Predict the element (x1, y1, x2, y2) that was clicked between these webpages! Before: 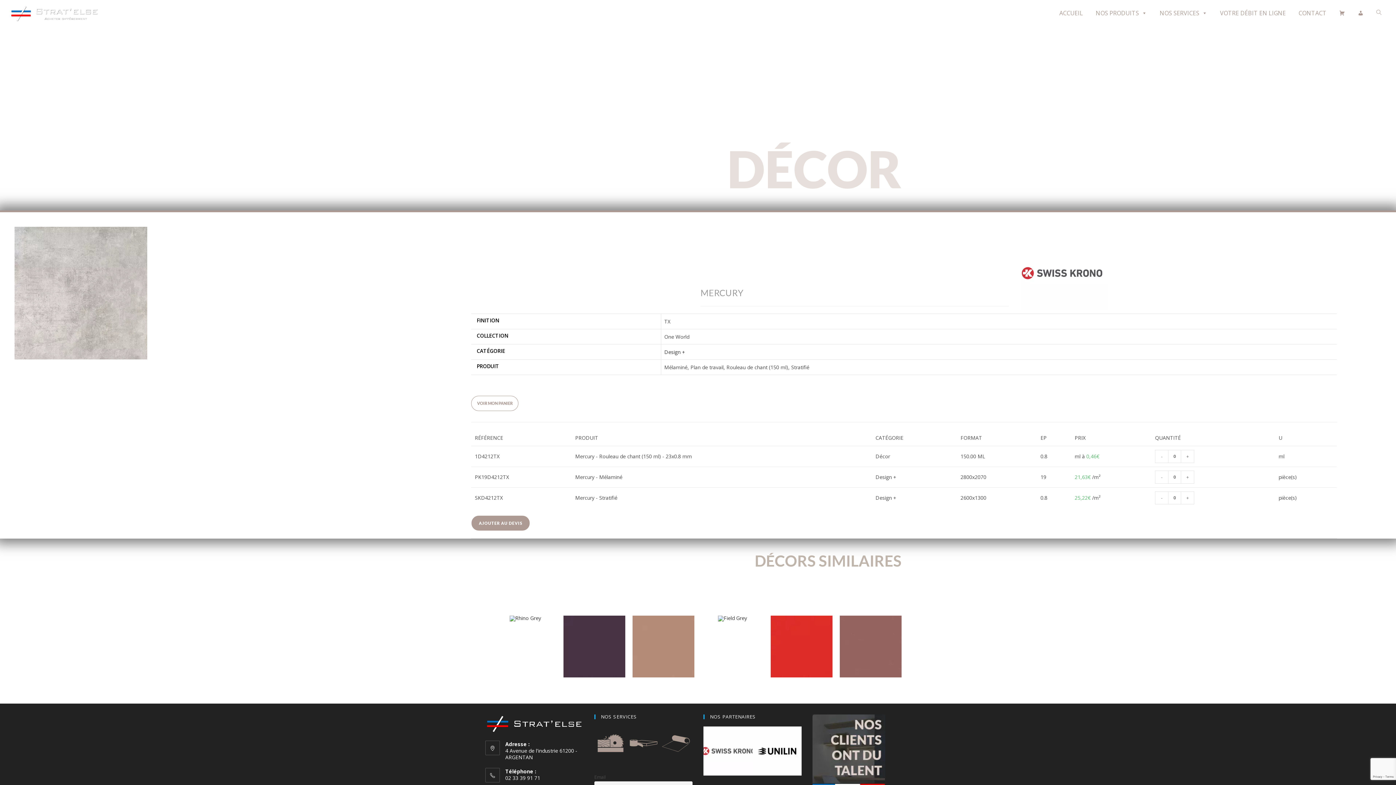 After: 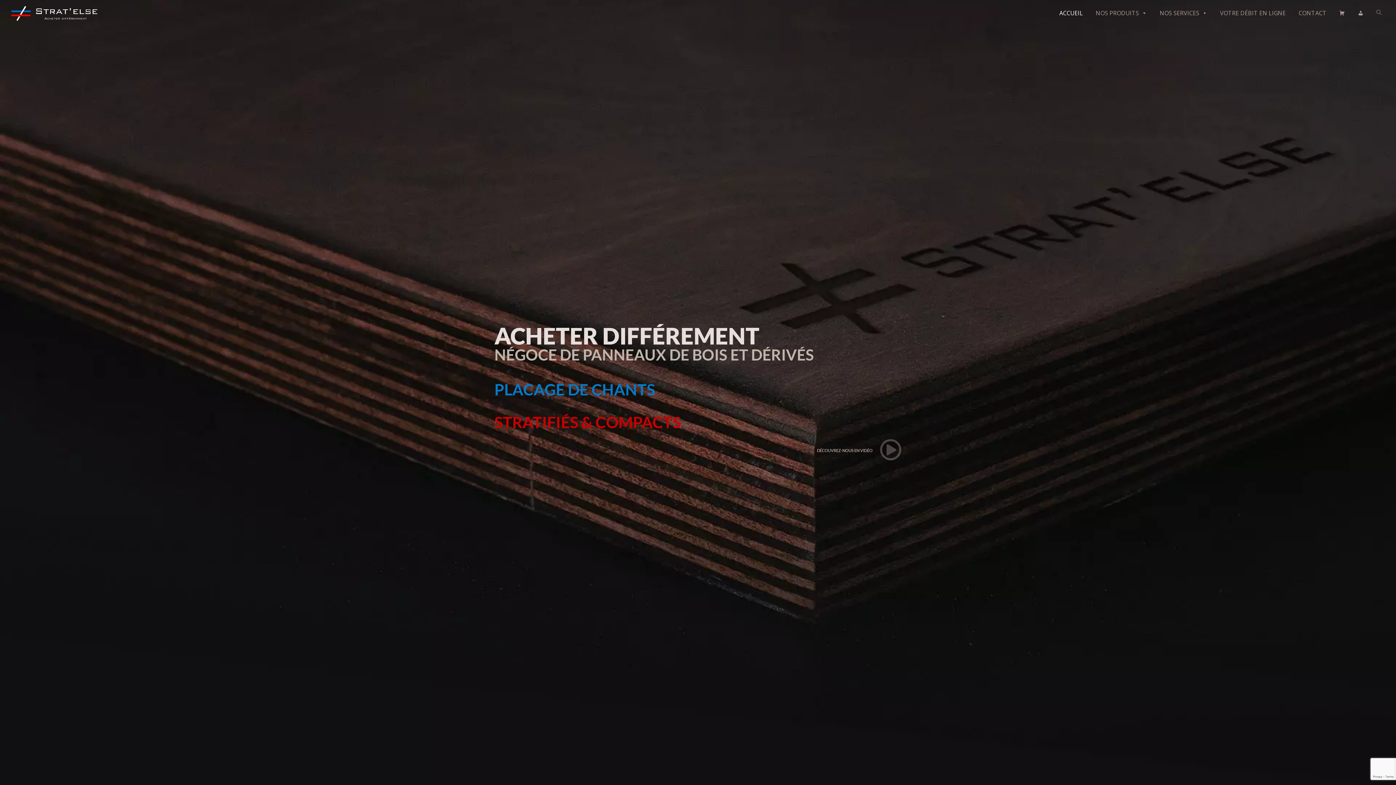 Action: label: ACCUEIL bbox: (1056, 0, 1086, 25)